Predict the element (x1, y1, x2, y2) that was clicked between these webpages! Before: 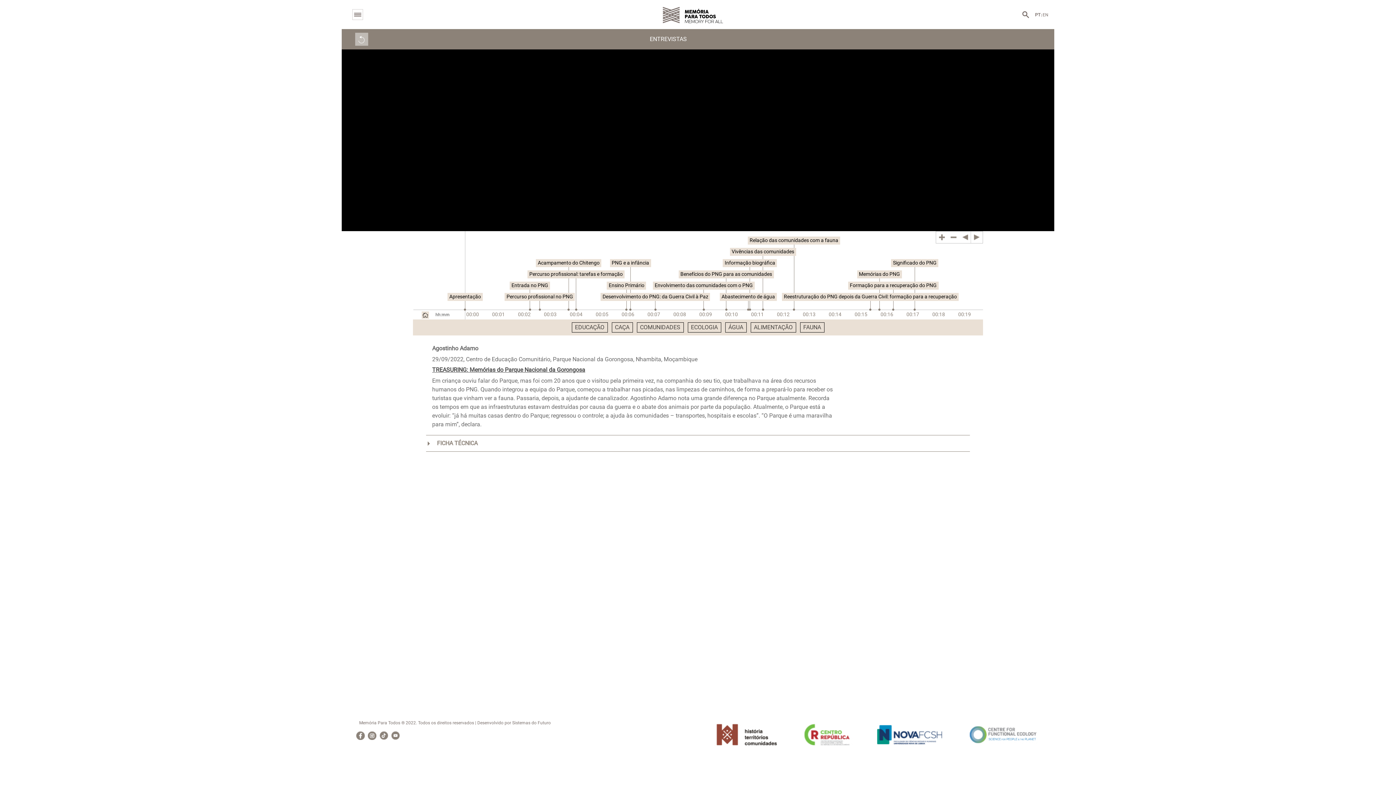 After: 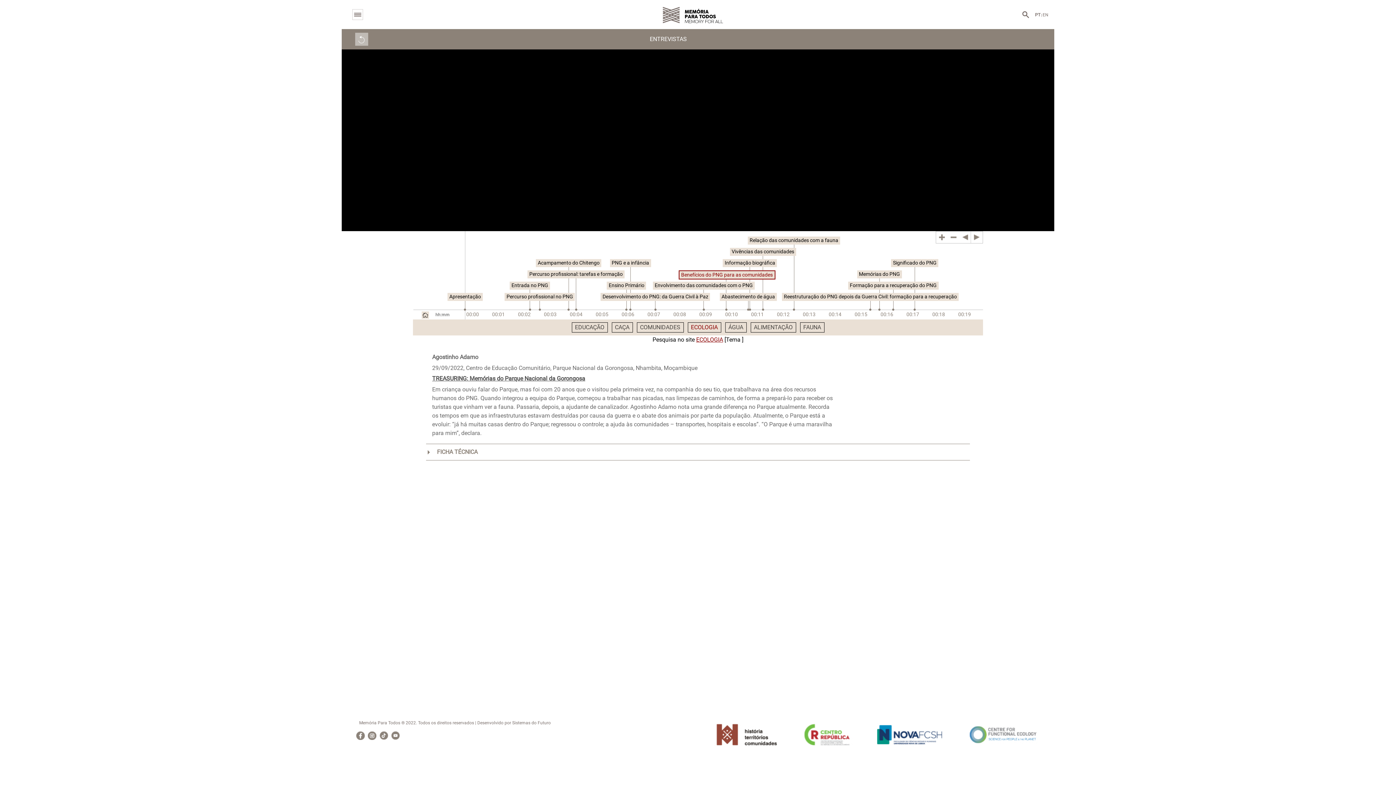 Action: bbox: (687, 322, 721, 332) label: ECOLOGIA